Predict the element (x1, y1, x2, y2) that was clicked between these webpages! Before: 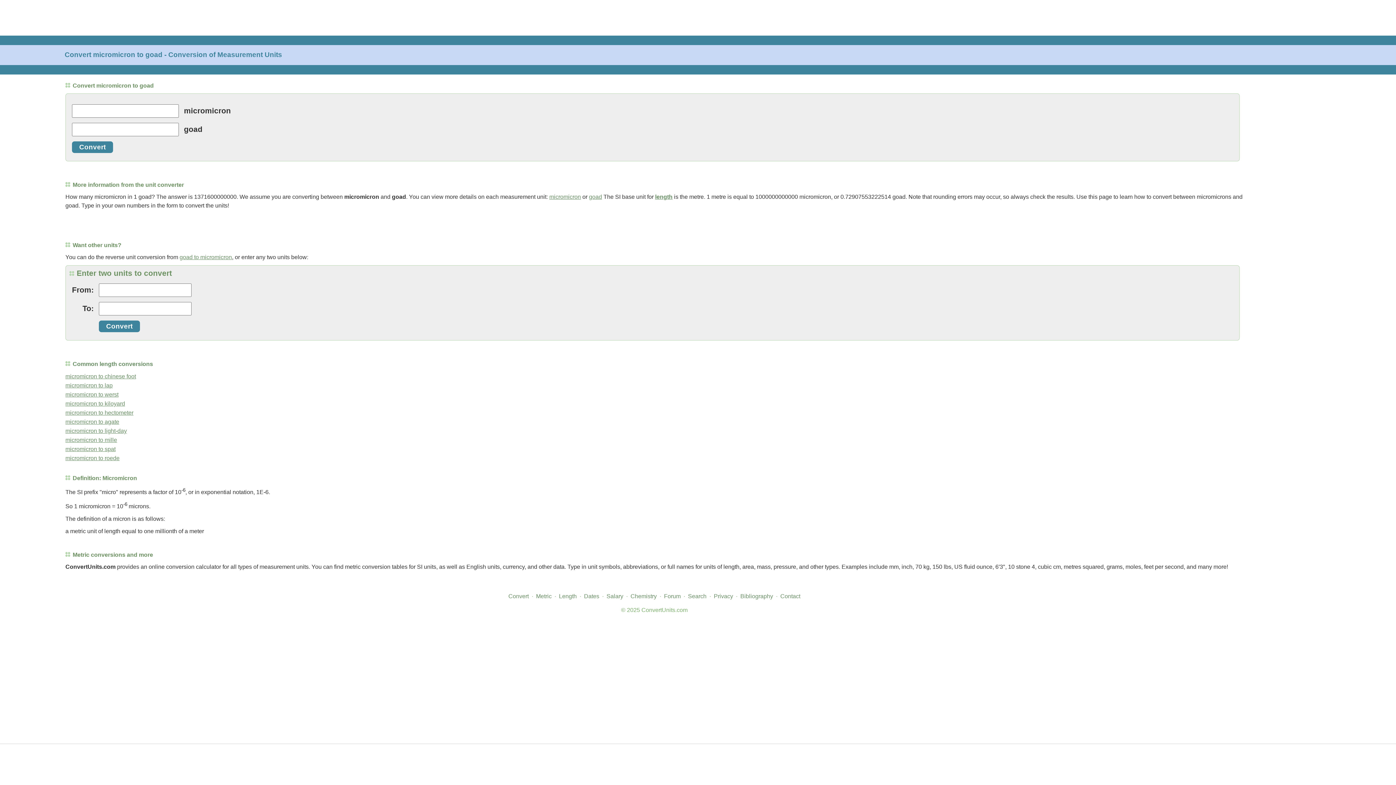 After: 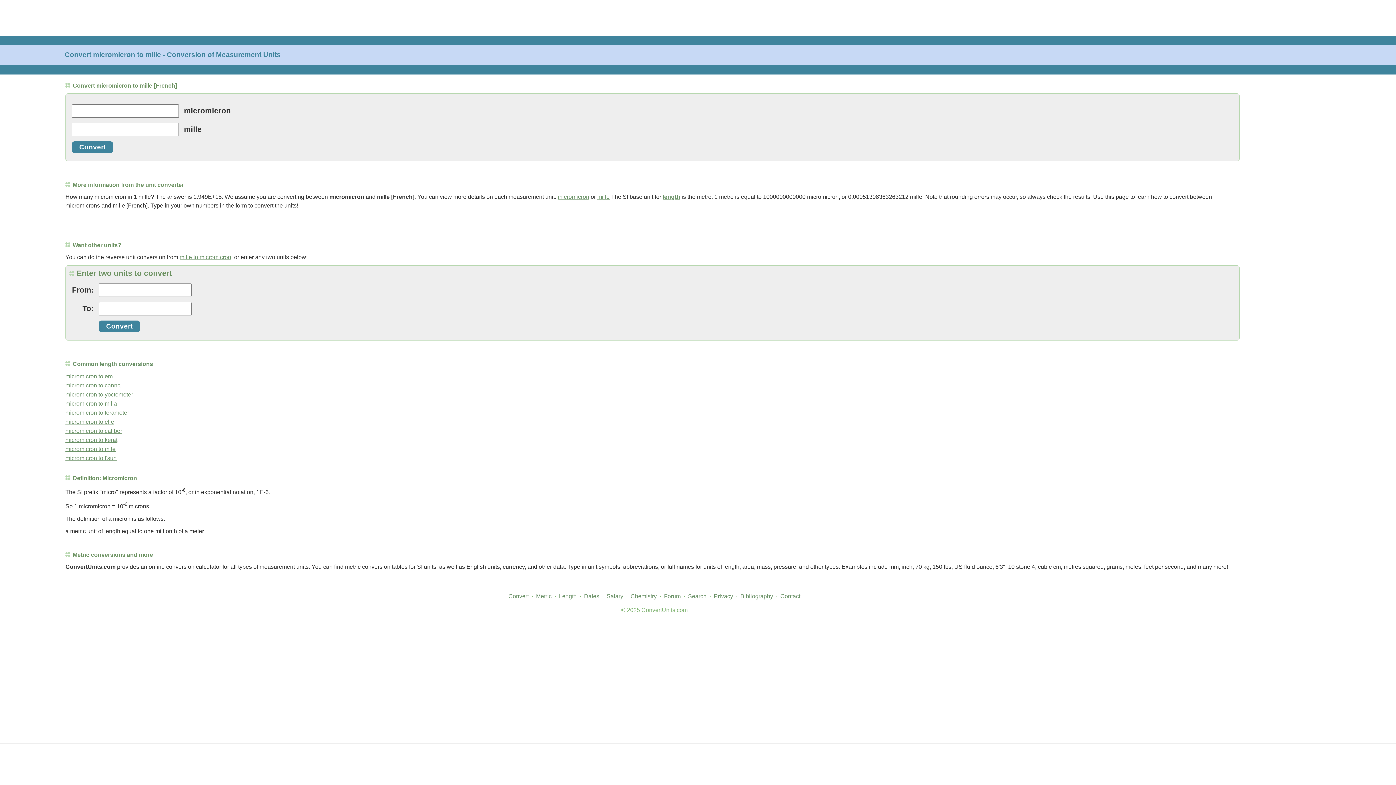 Action: bbox: (65, 437, 117, 443) label: micromicron to mille